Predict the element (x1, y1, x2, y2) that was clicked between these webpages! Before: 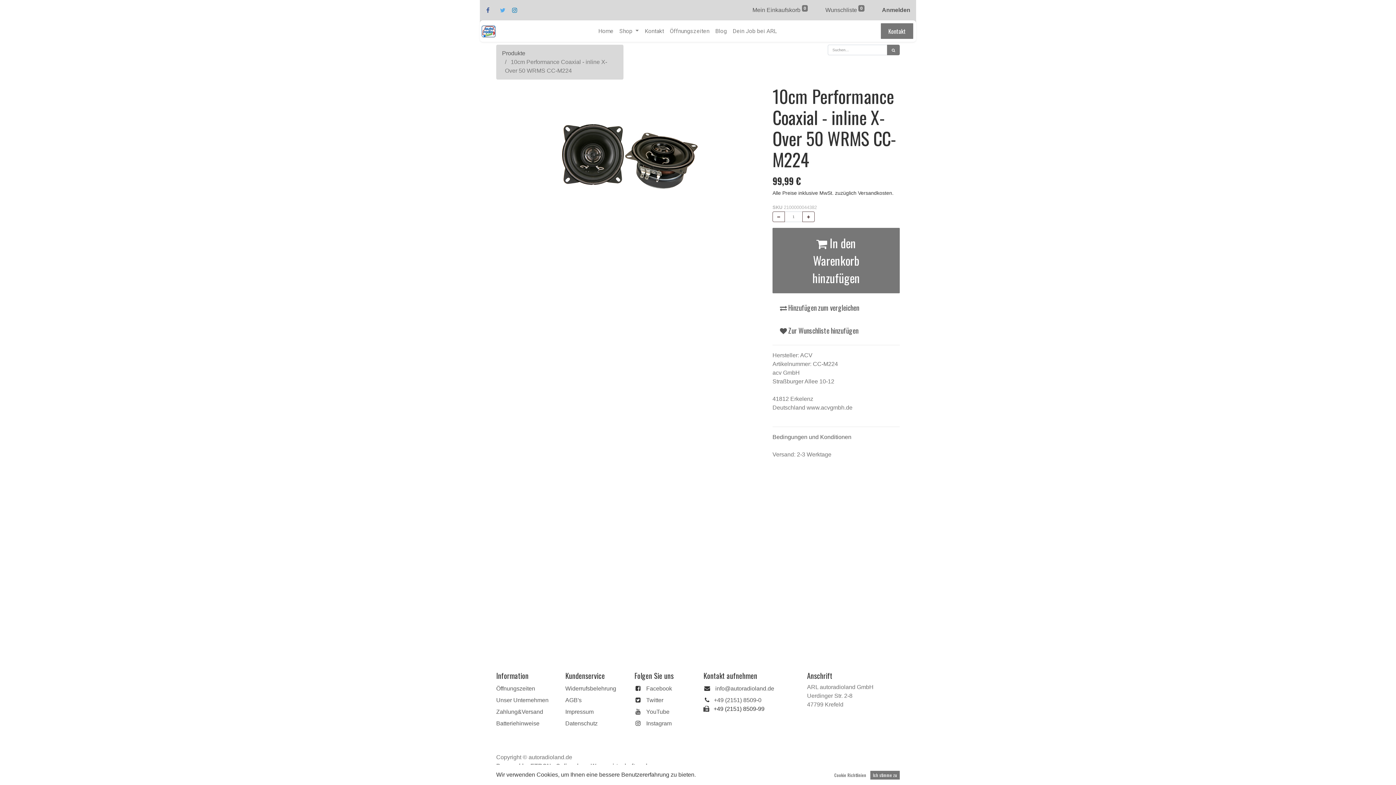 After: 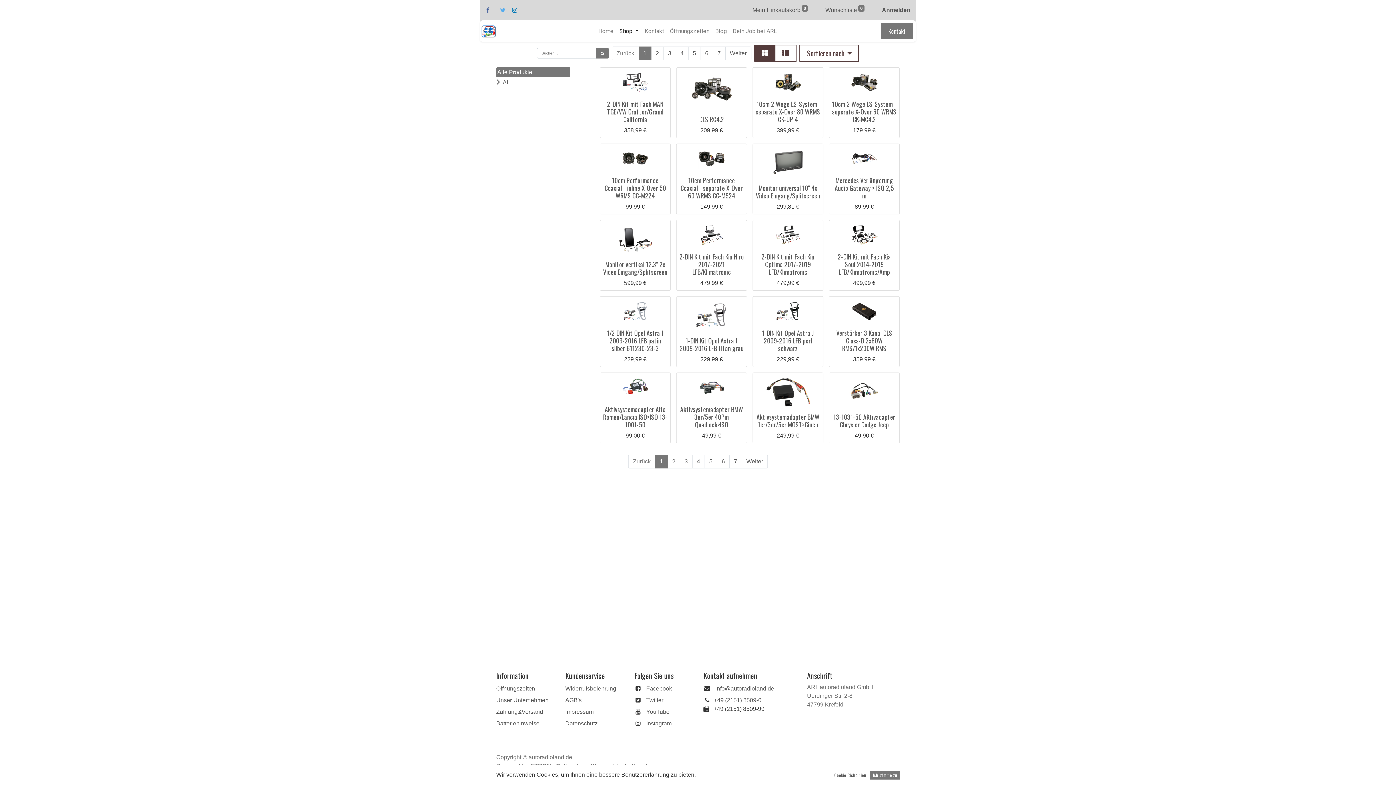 Action: bbox: (502, 50, 525, 56) label: Produkte